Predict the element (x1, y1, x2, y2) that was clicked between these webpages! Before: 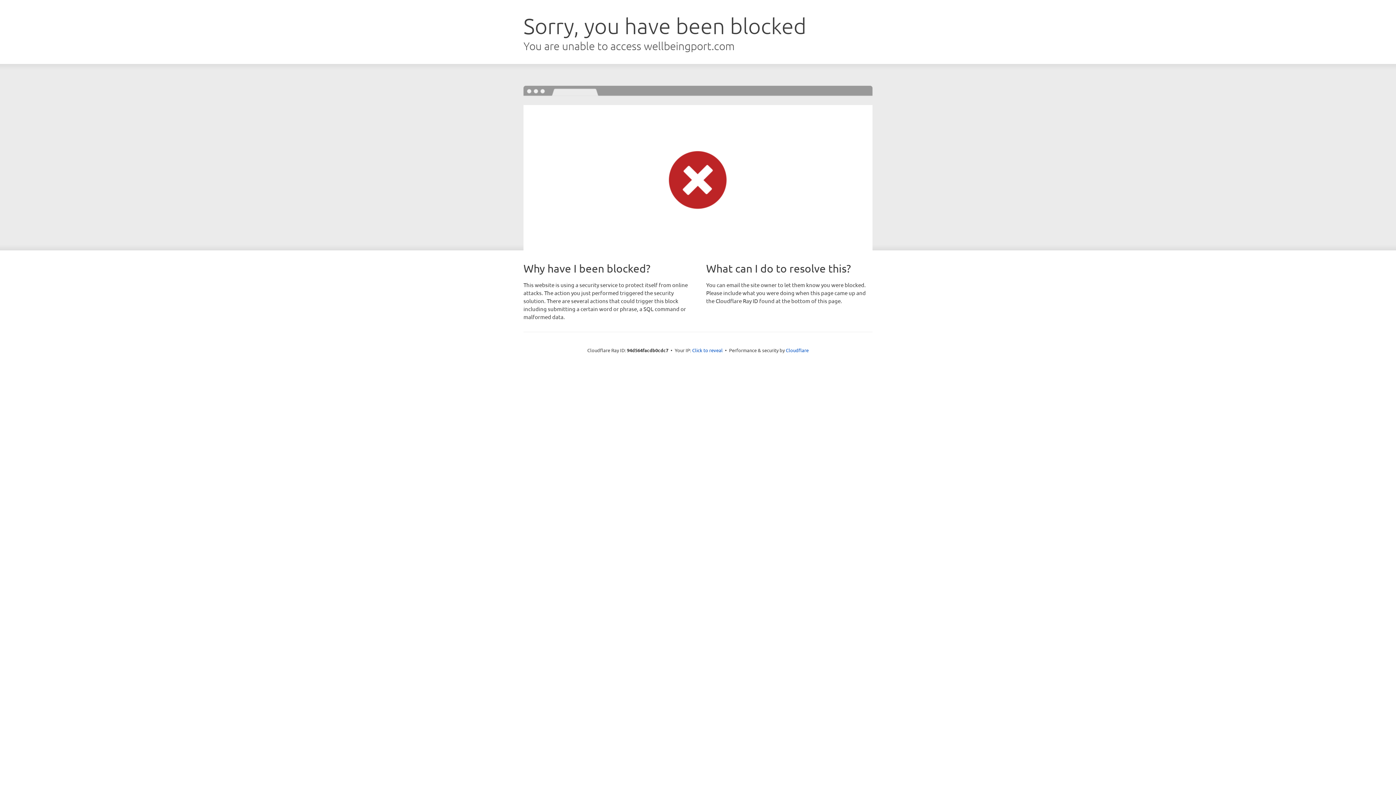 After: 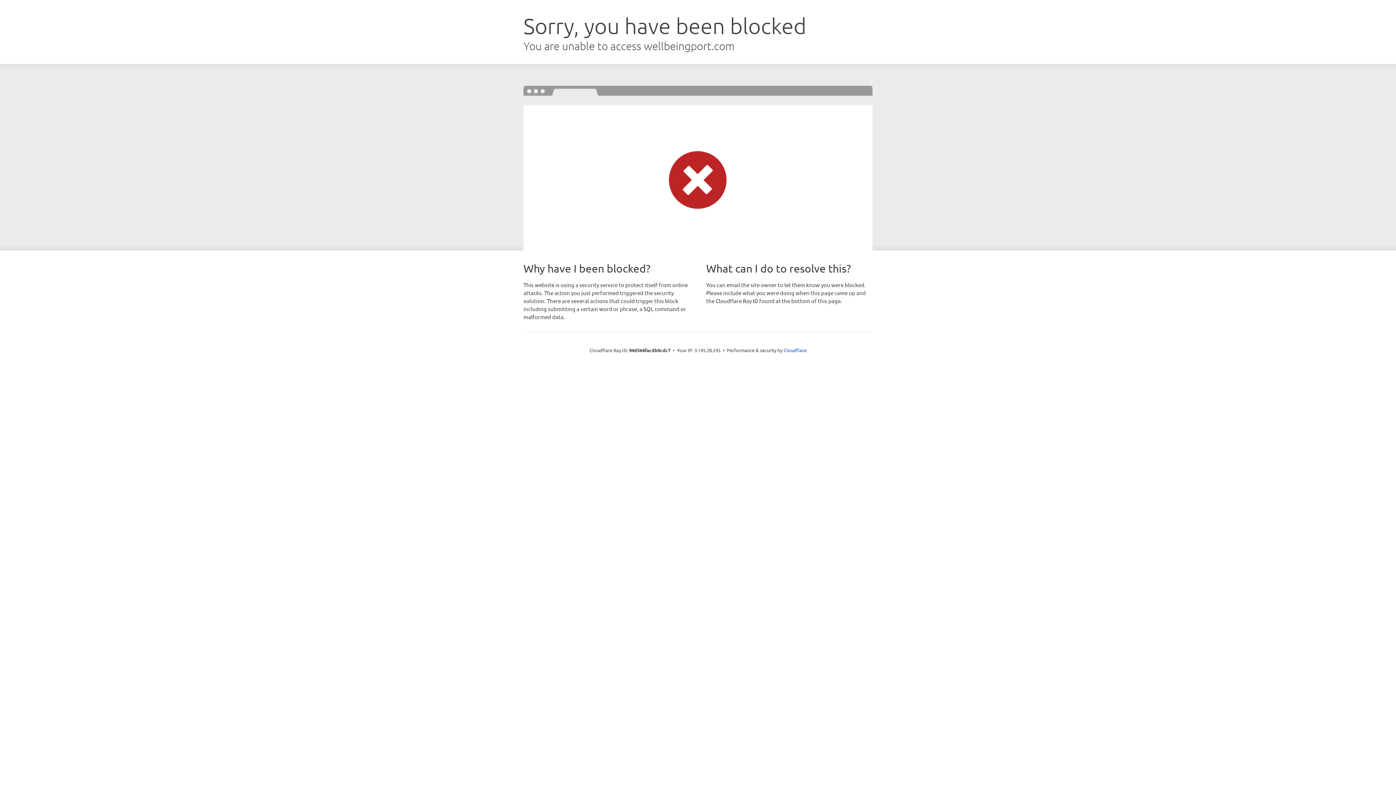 Action: label: Click to reveal bbox: (692, 346, 722, 353)